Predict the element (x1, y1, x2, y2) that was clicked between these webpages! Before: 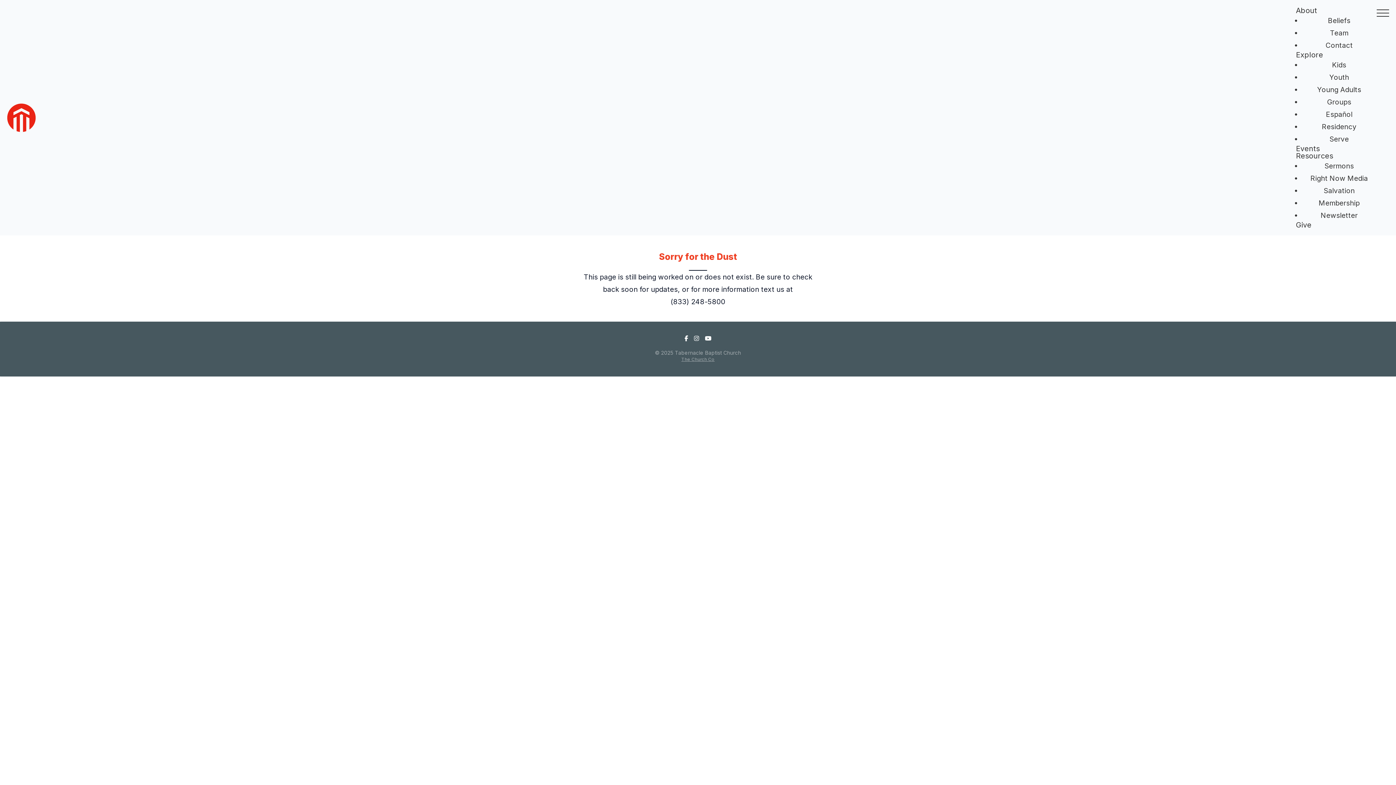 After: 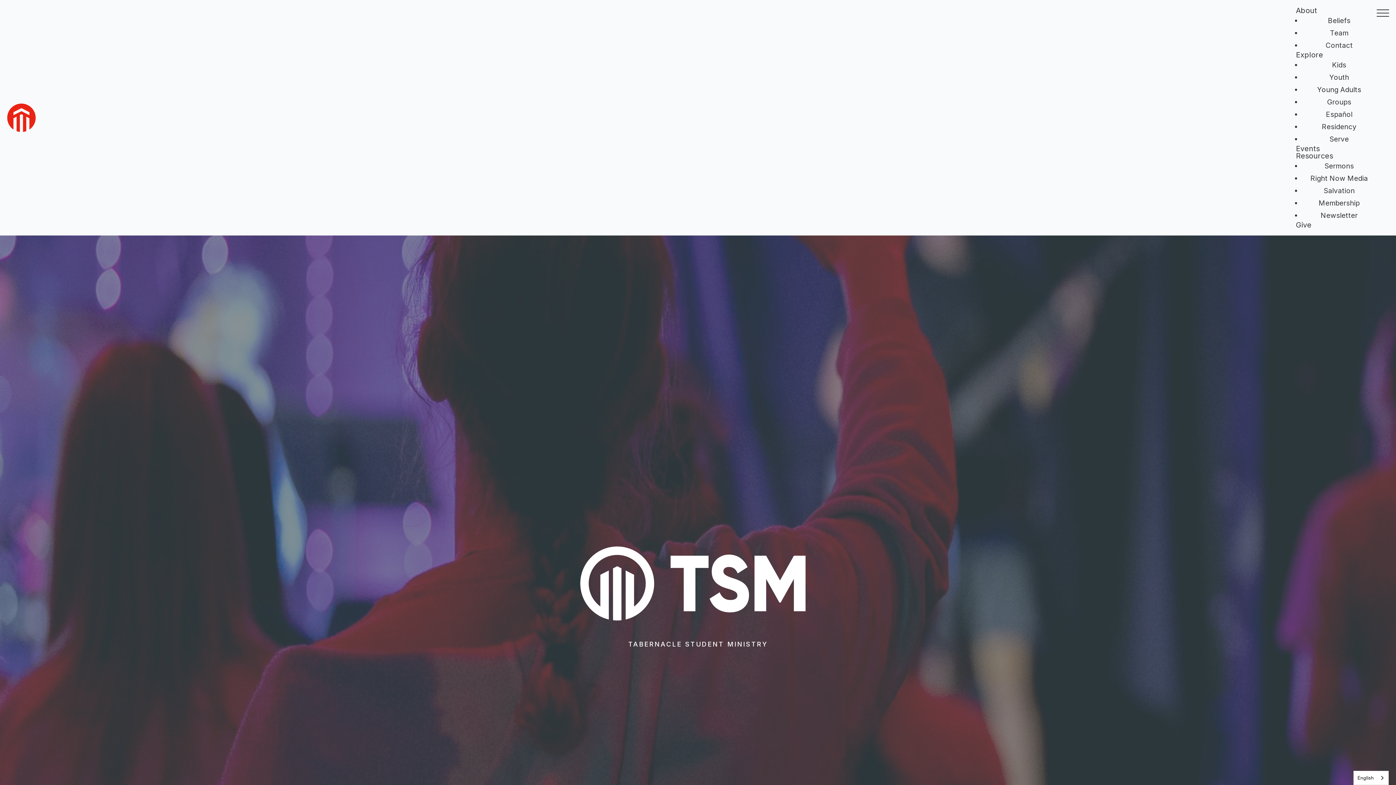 Action: label: Youth bbox: (1320, 67, 1358, 86)